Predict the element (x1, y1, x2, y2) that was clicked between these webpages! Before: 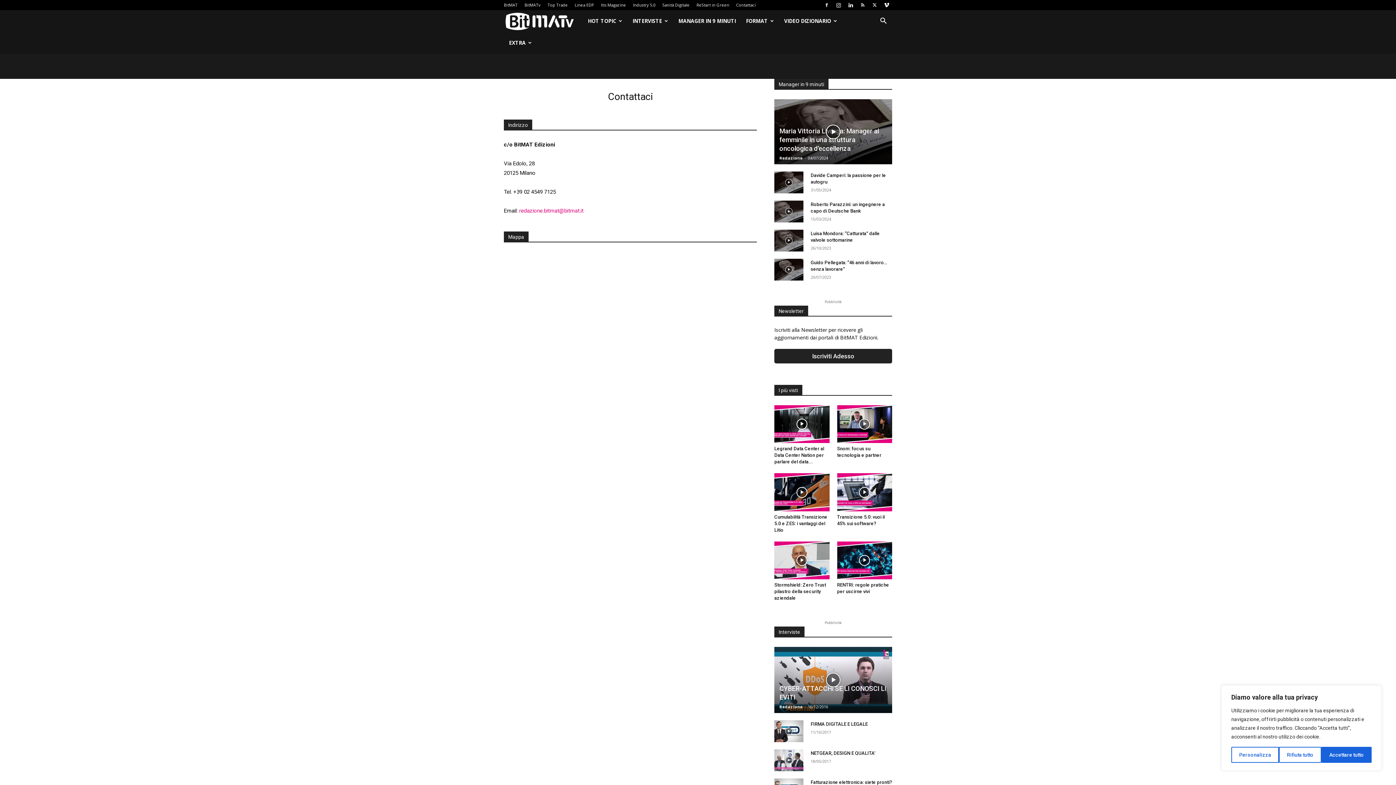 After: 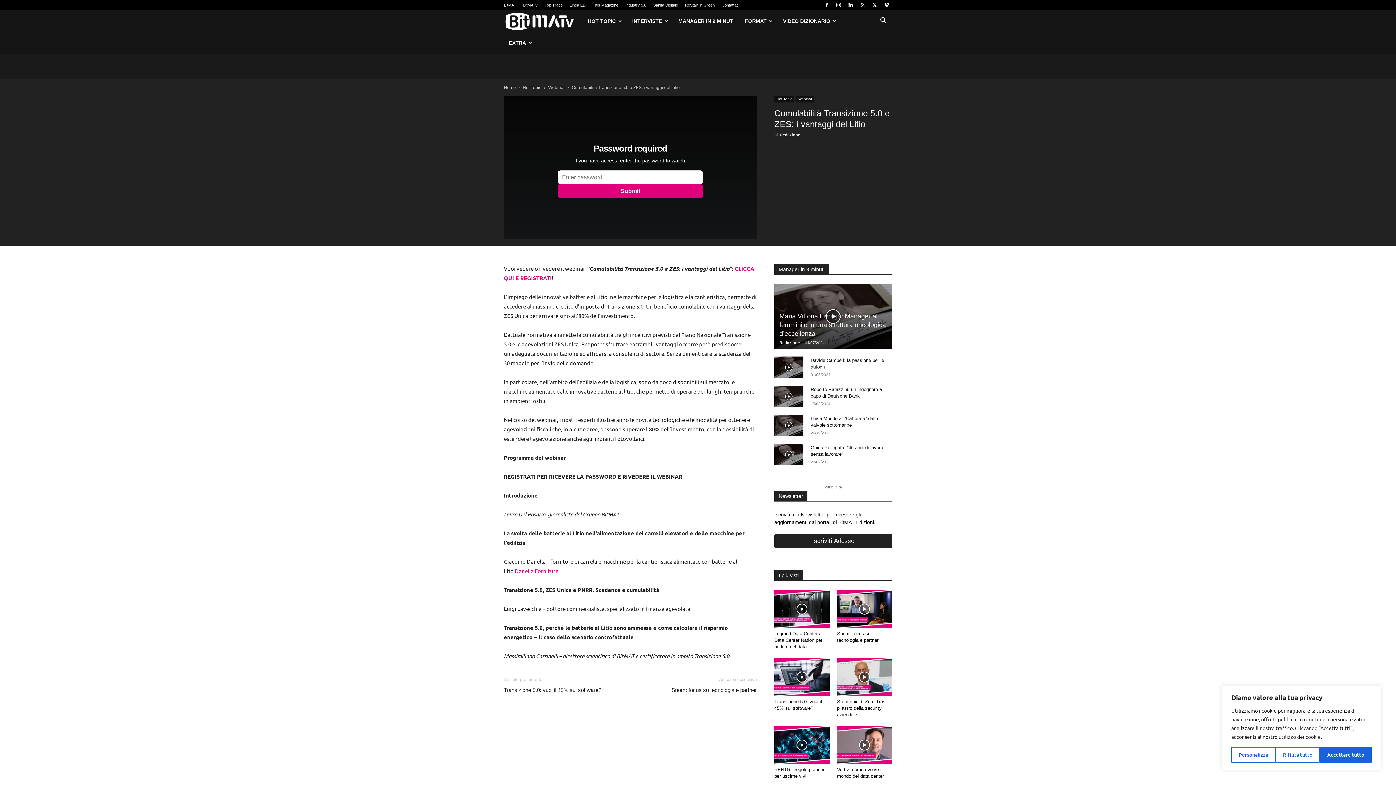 Action: bbox: (774, 516, 829, 554)